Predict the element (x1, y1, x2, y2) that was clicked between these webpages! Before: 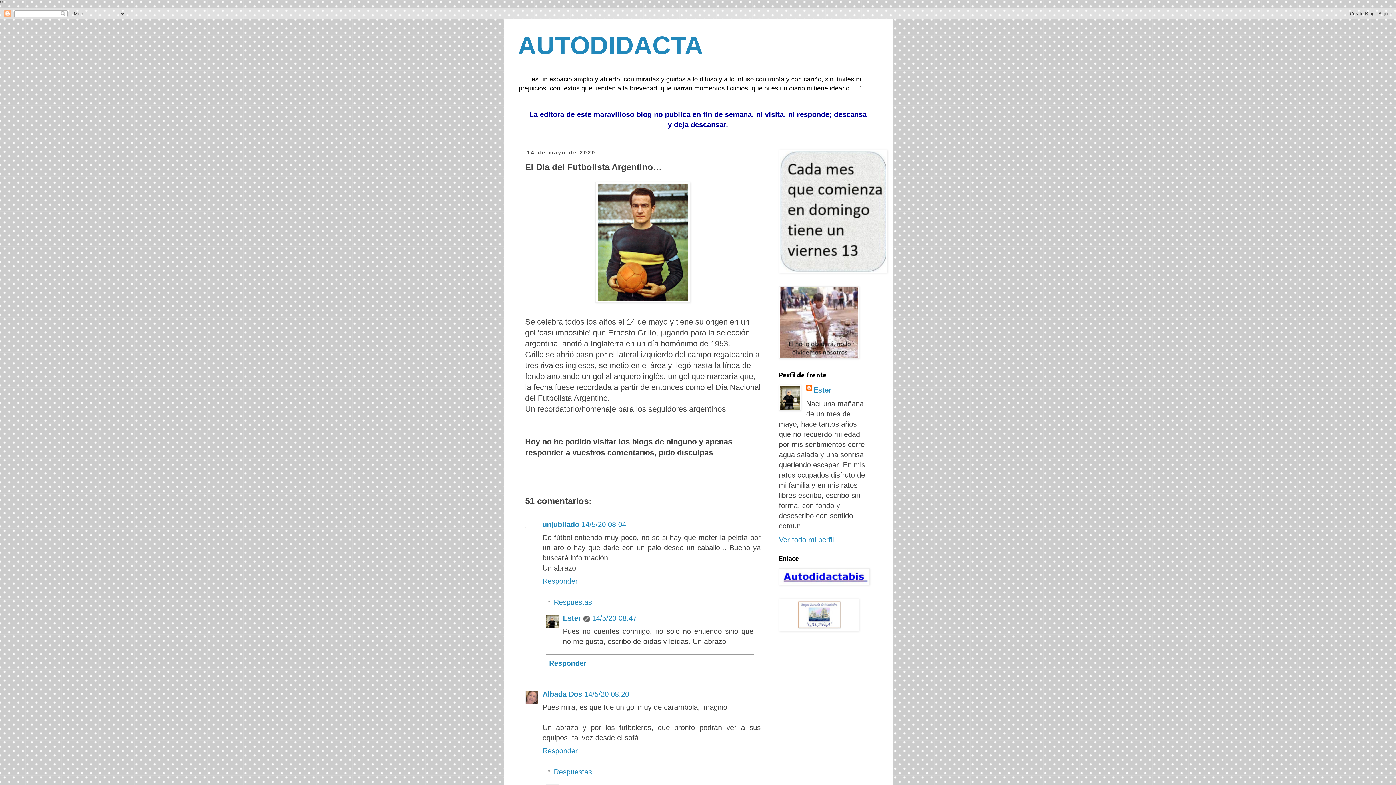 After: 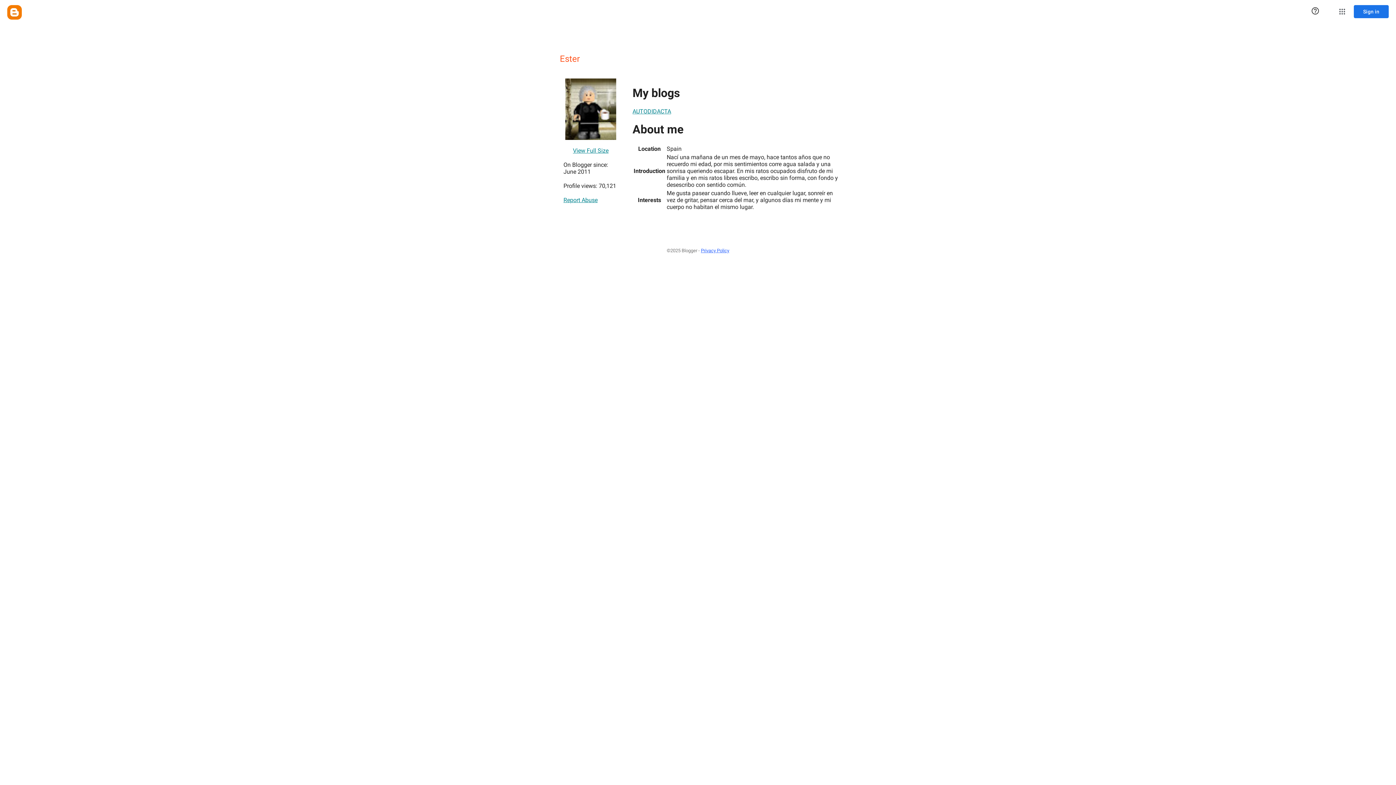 Action: label: Ver todo mi perfil bbox: (779, 536, 834, 544)